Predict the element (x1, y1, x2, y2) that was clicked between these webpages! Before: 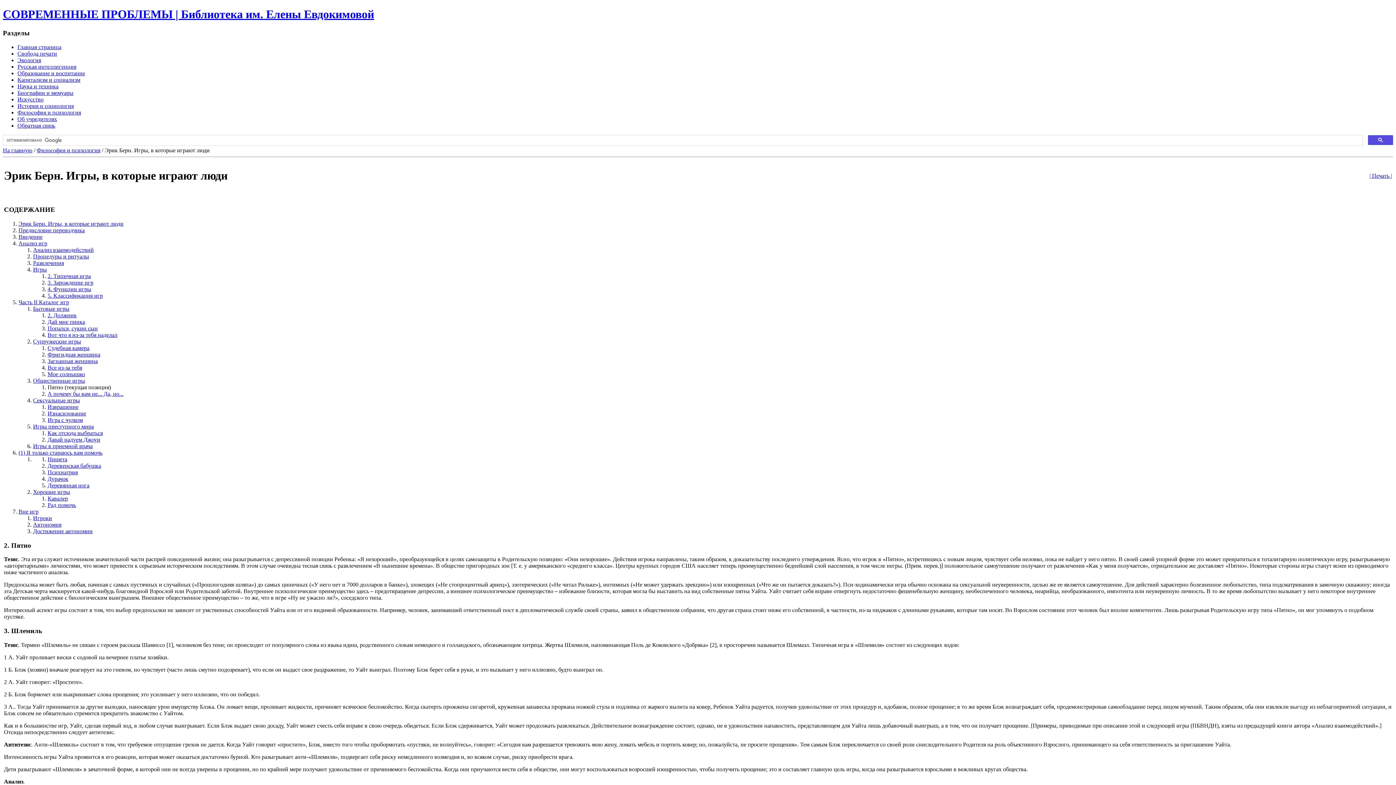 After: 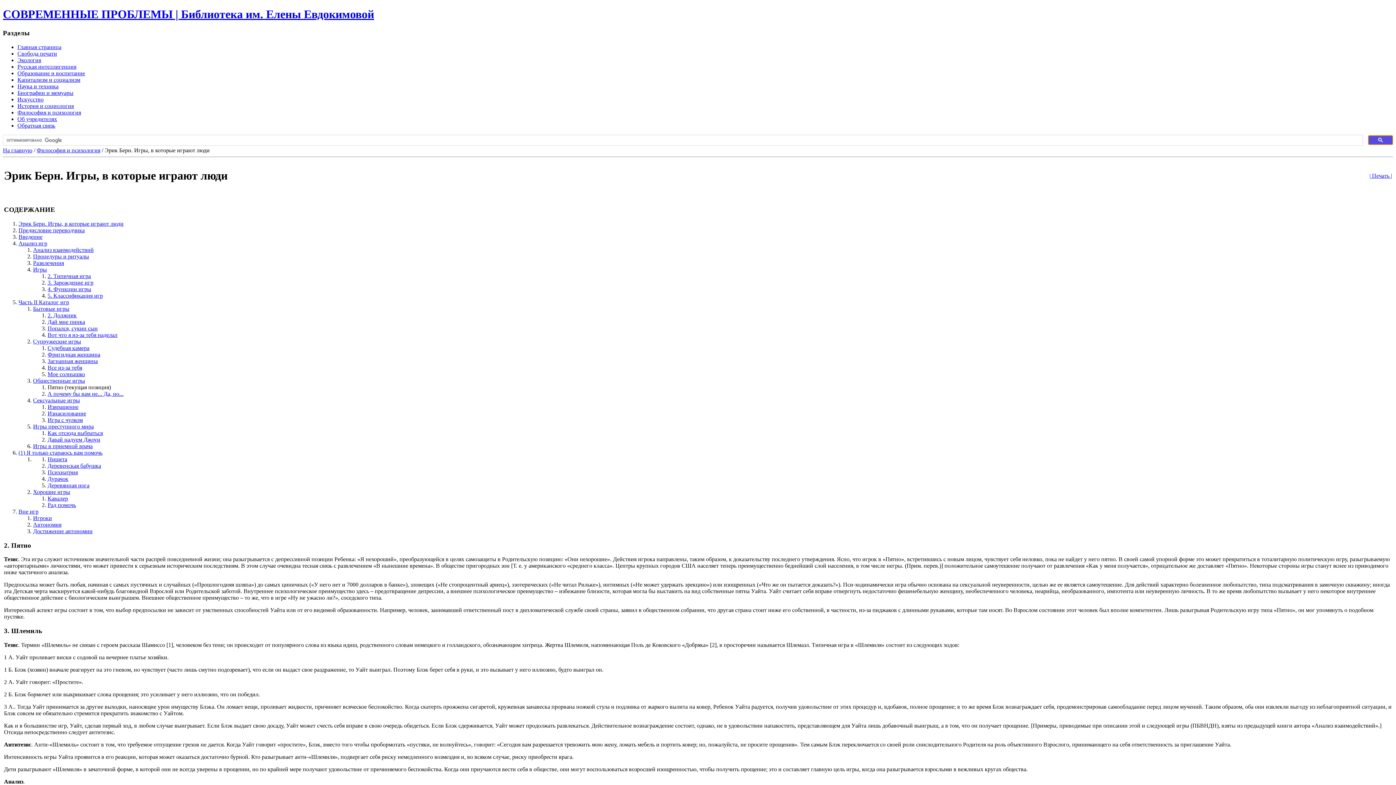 Action: bbox: (1368, 135, 1393, 144)